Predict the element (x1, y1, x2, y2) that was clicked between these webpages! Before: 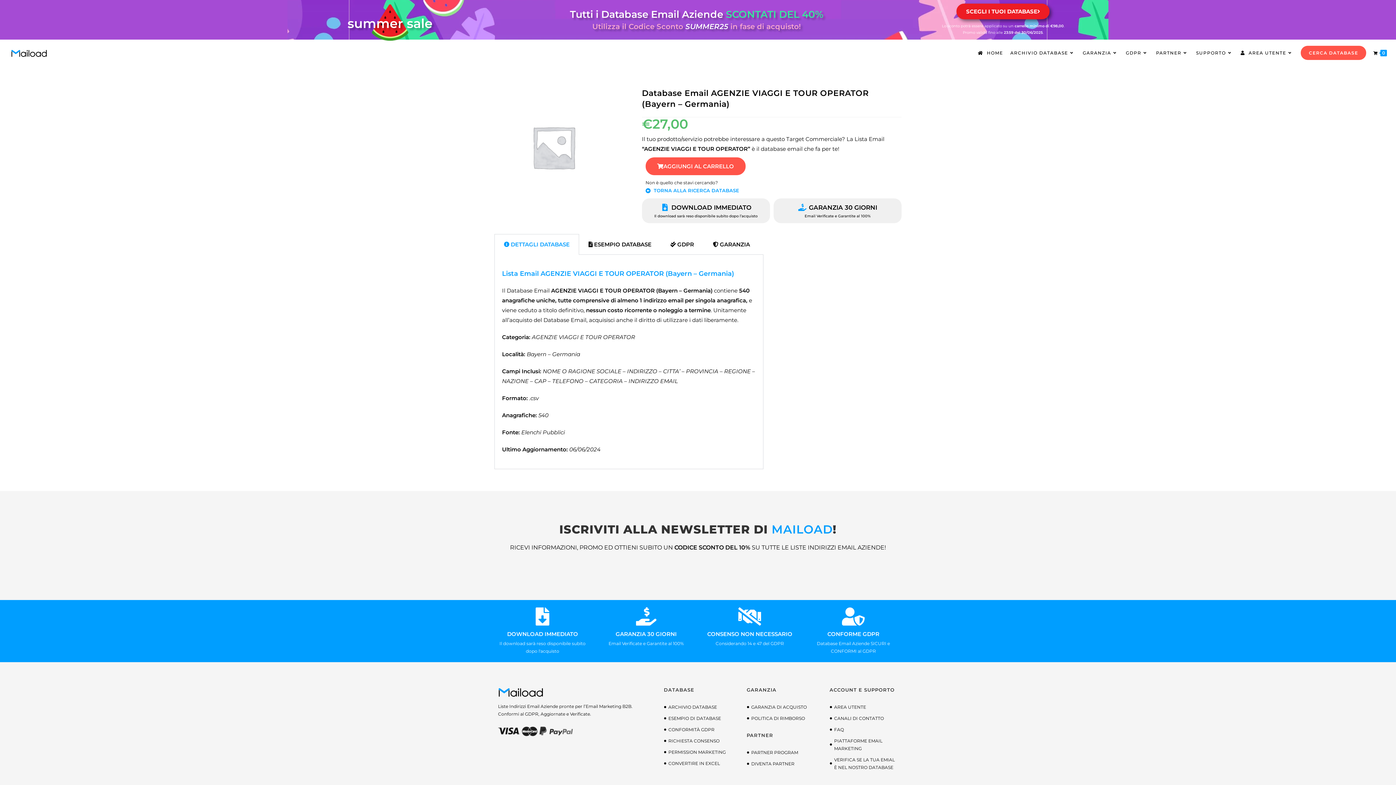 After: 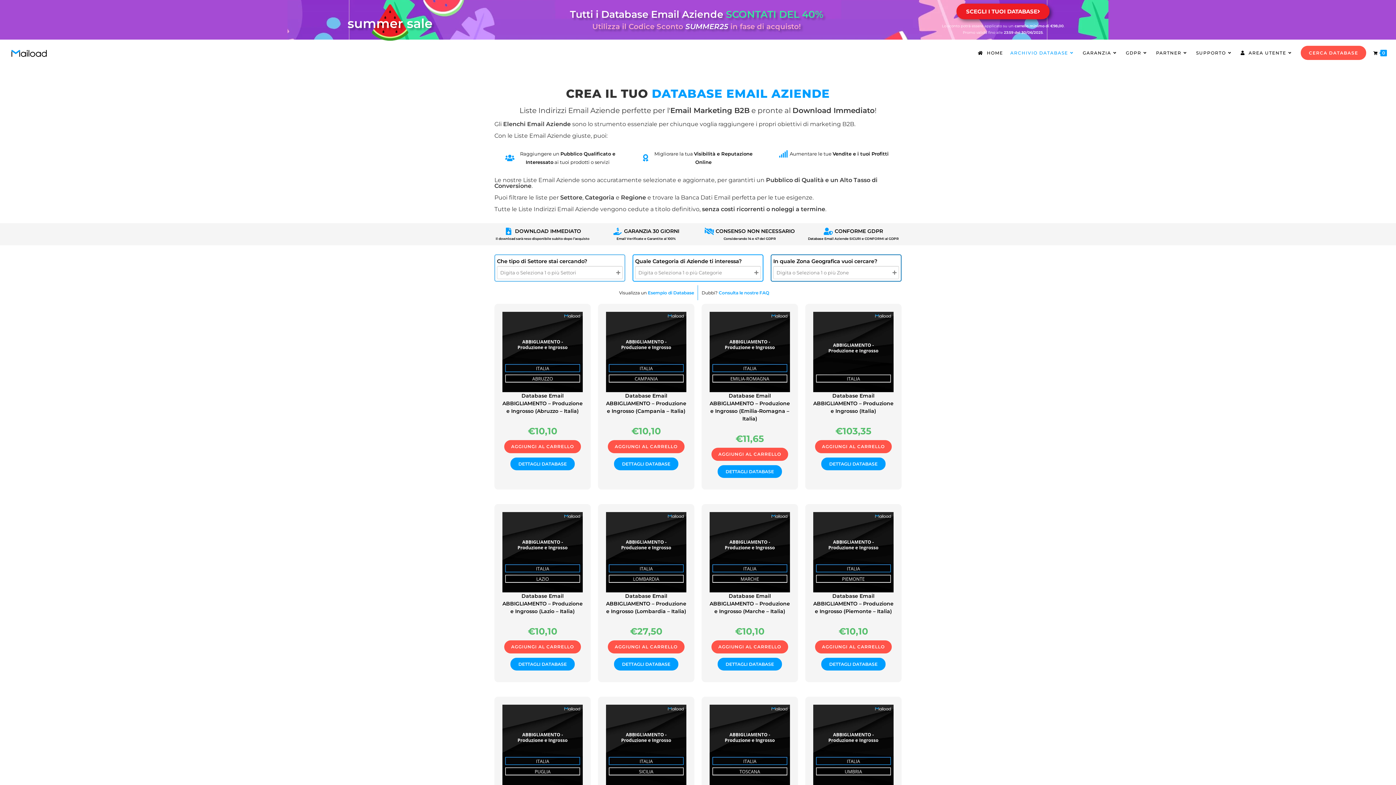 Action: label: SCEGLI I TUOI DATABASE bbox: (956, 3, 1049, 19)